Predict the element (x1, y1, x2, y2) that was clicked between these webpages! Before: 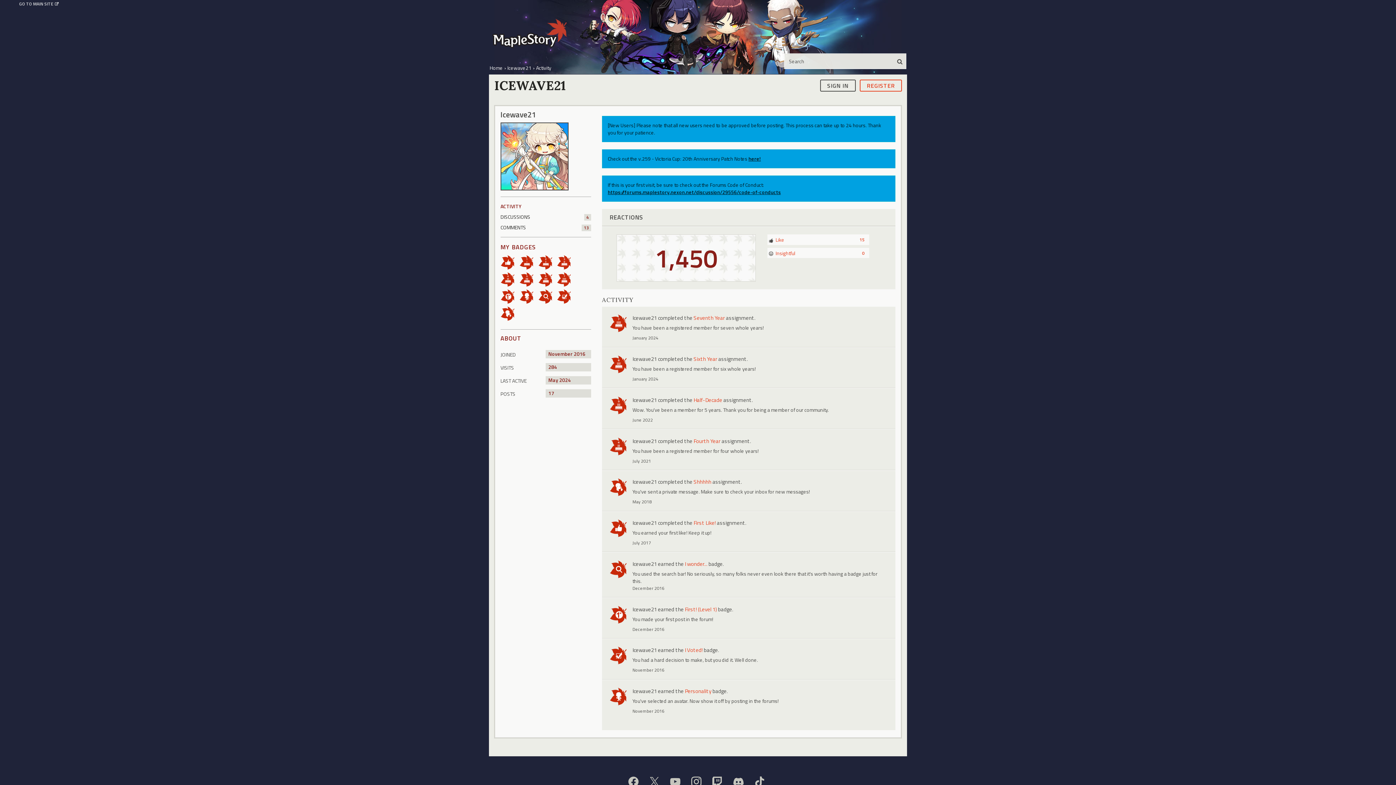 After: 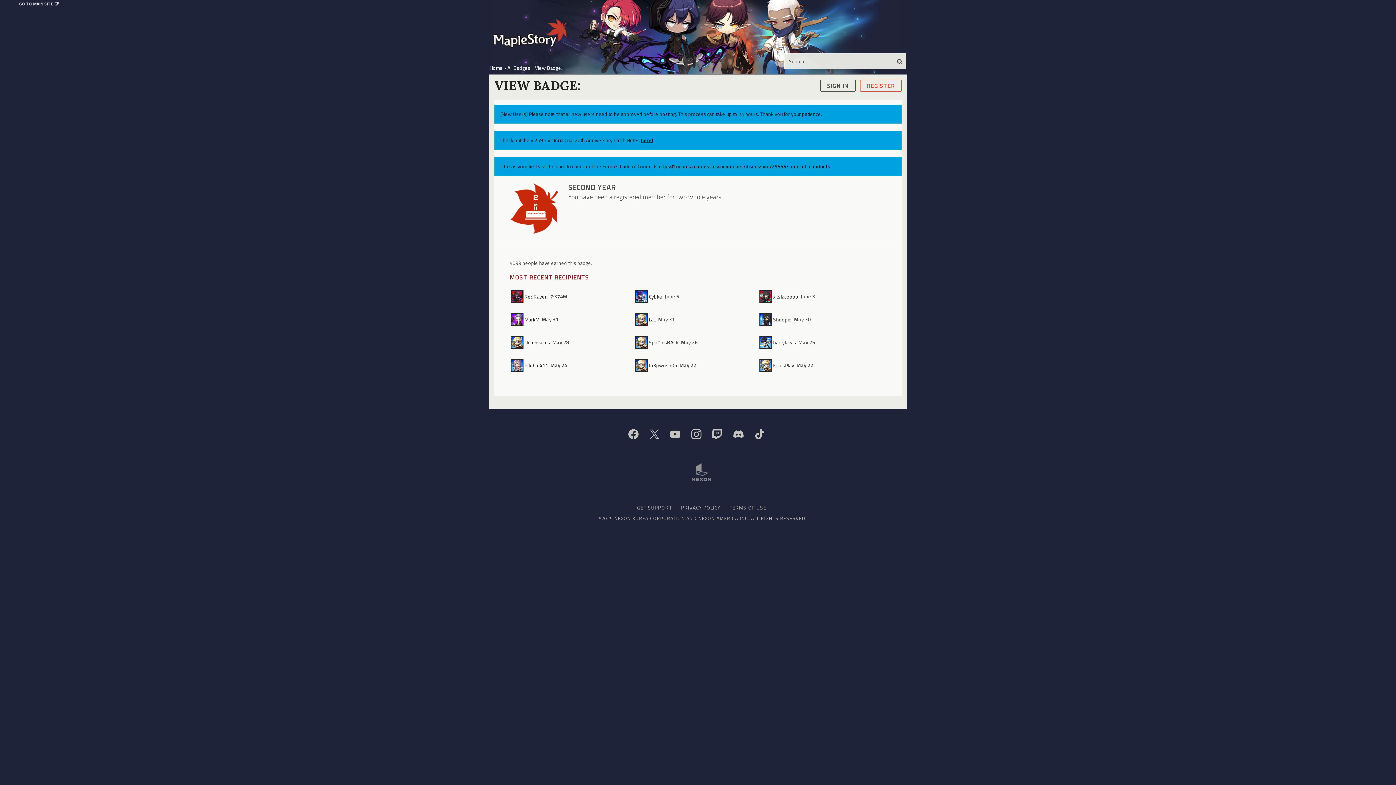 Action: bbox: (538, 258, 557, 265)